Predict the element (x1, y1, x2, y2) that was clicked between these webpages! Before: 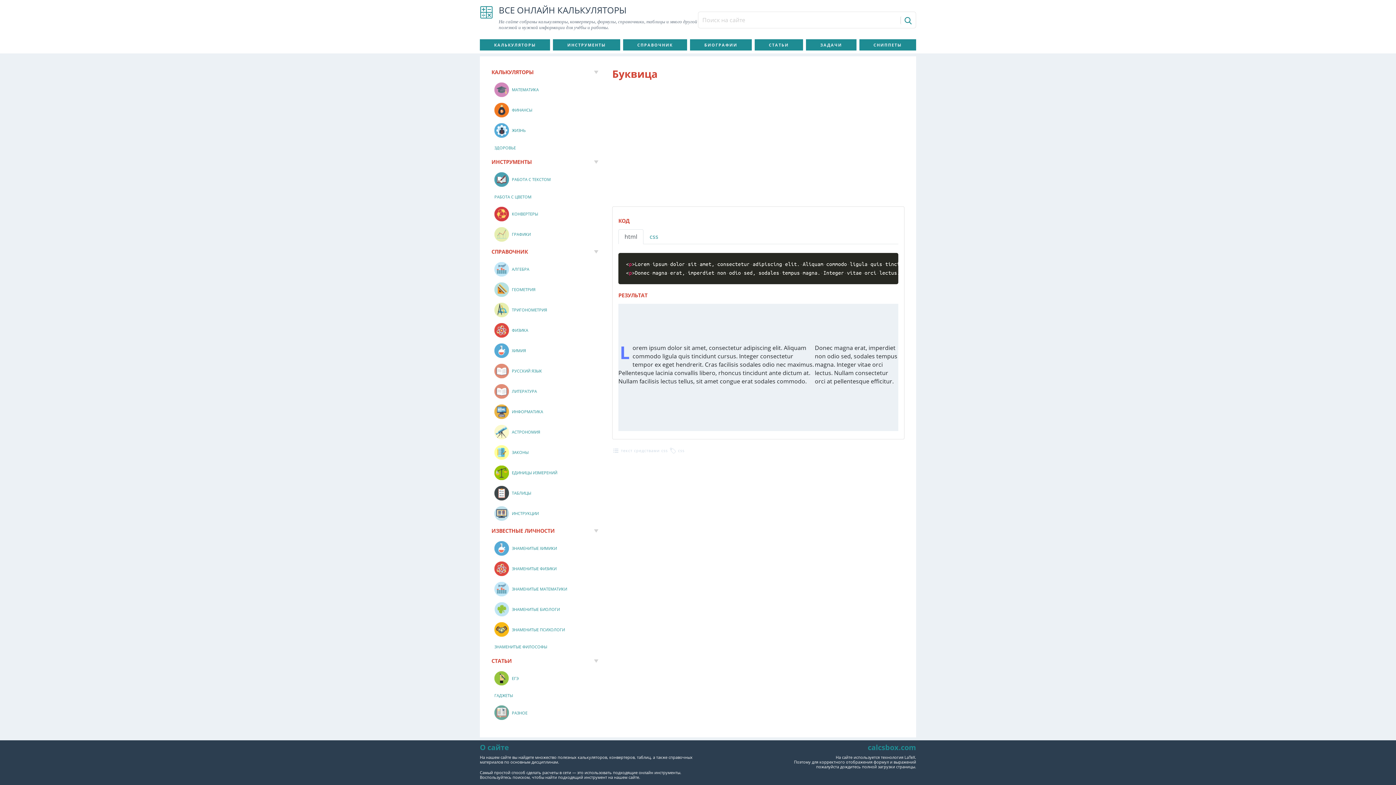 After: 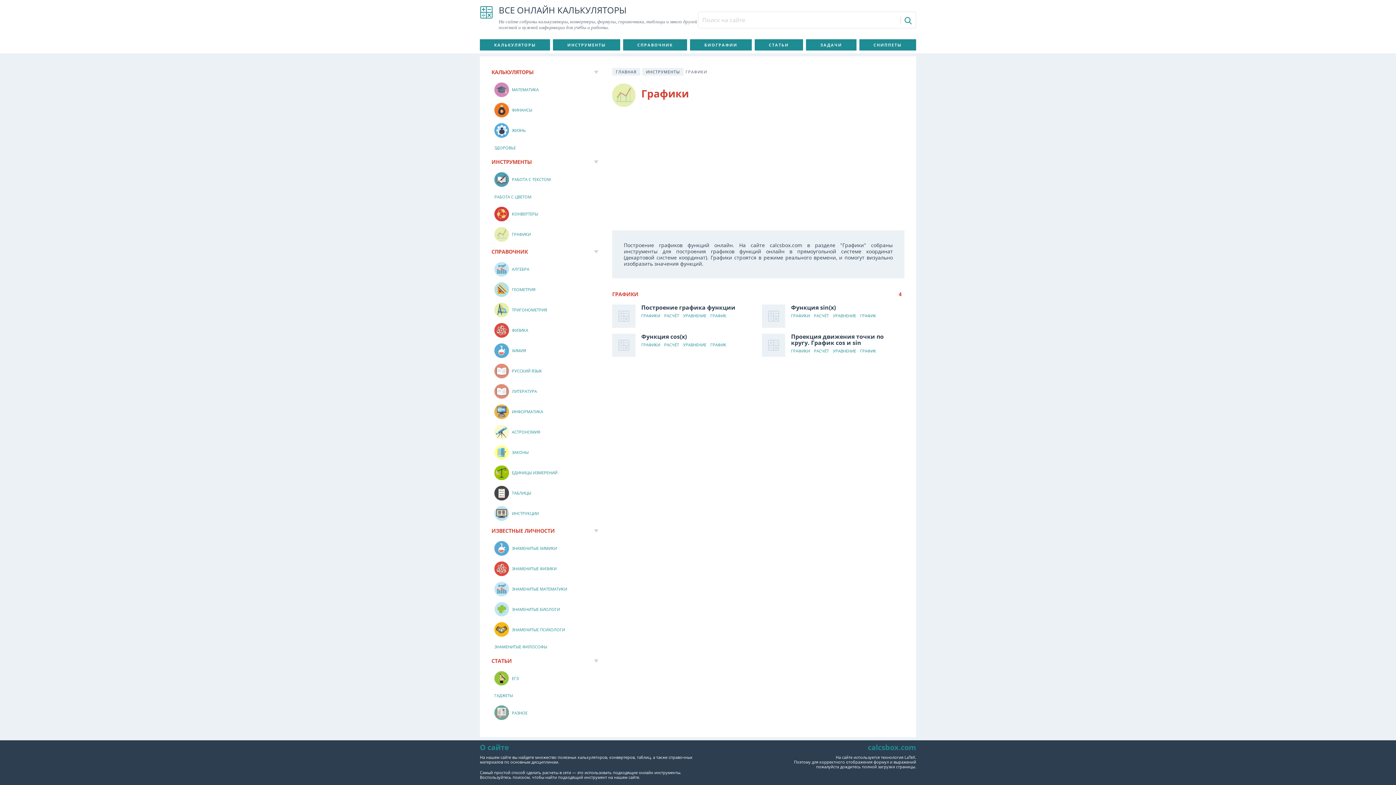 Action: bbox: (491, 224, 600, 244) label: ГРАФИКИ